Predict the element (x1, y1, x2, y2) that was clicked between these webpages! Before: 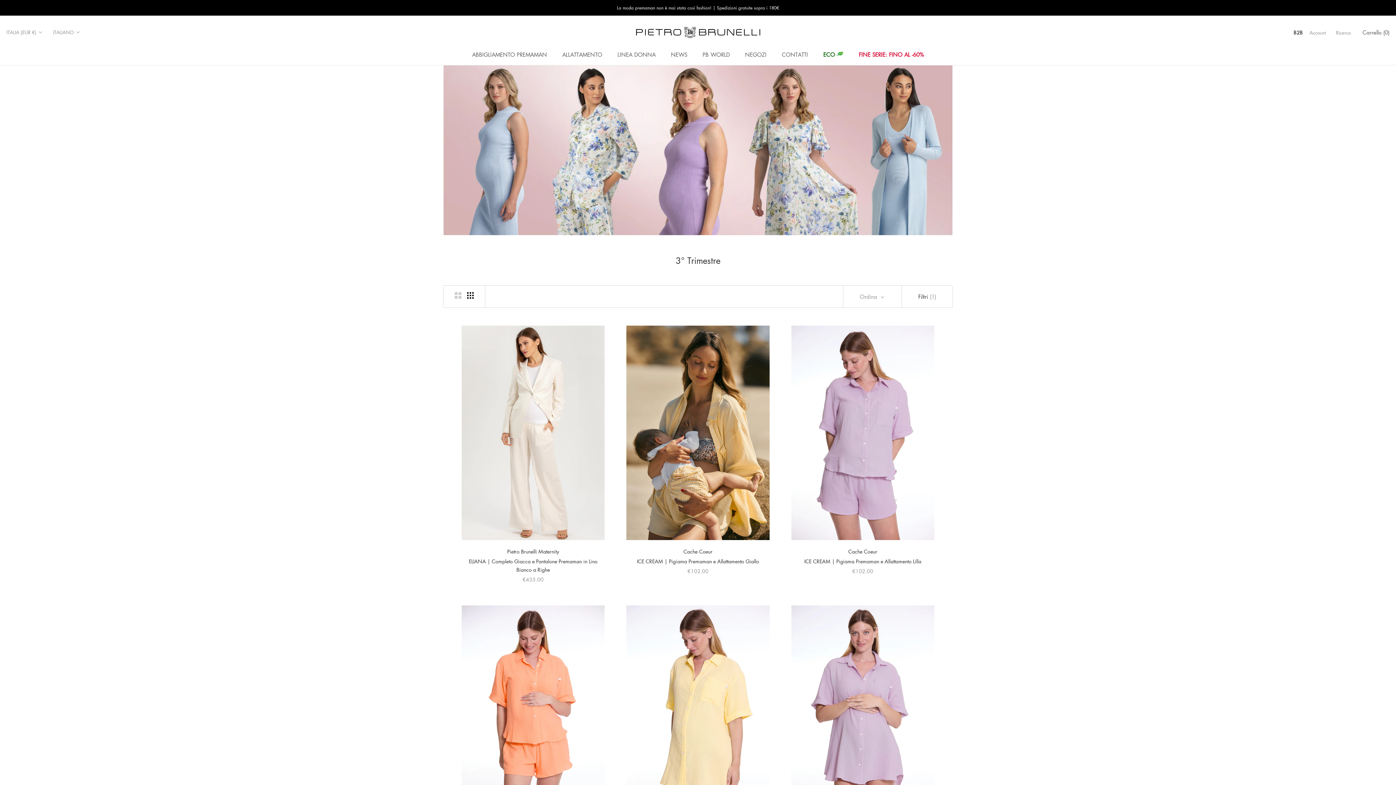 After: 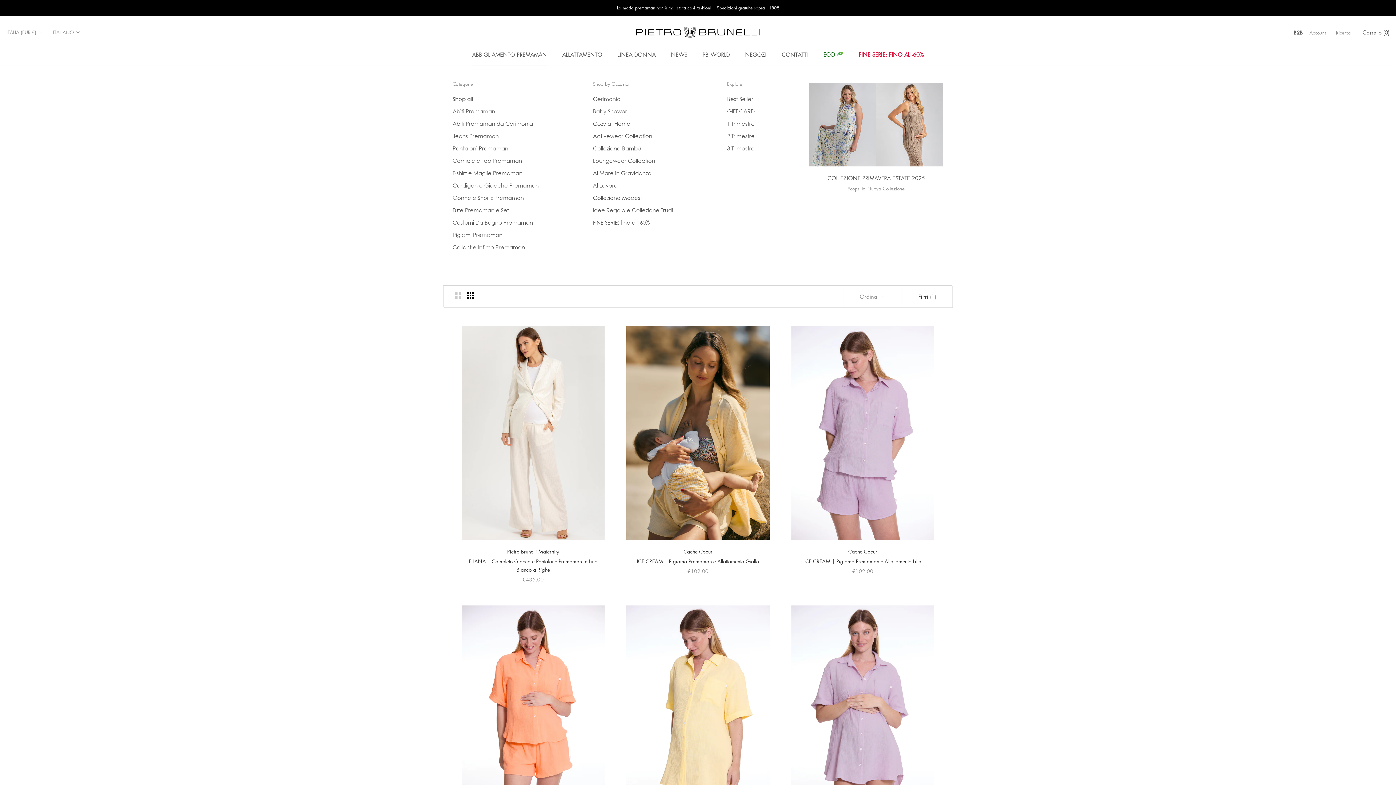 Action: label: ABBIGLIAMENTO PREMAMAN
ABBIGLIAMENTO PREMAMAN bbox: (472, 50, 547, 58)